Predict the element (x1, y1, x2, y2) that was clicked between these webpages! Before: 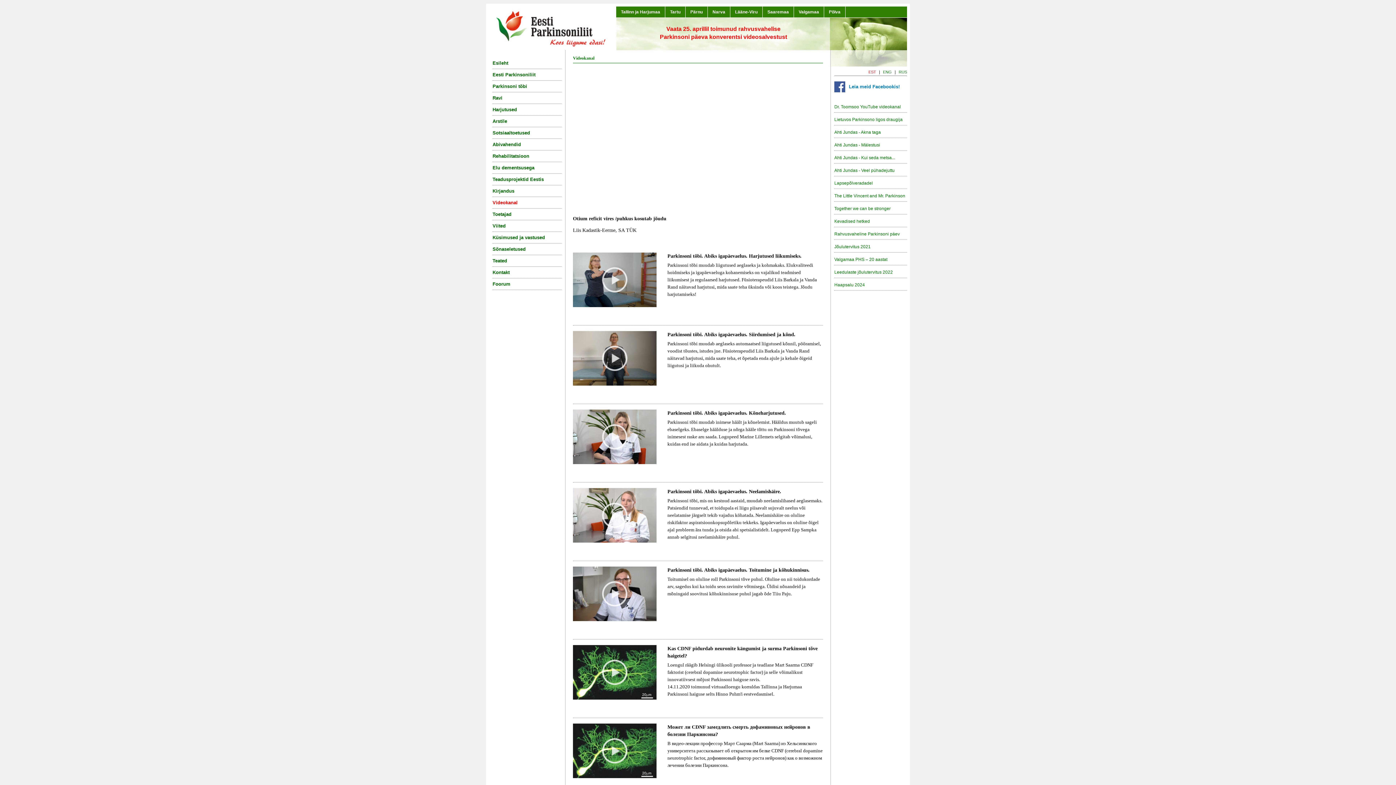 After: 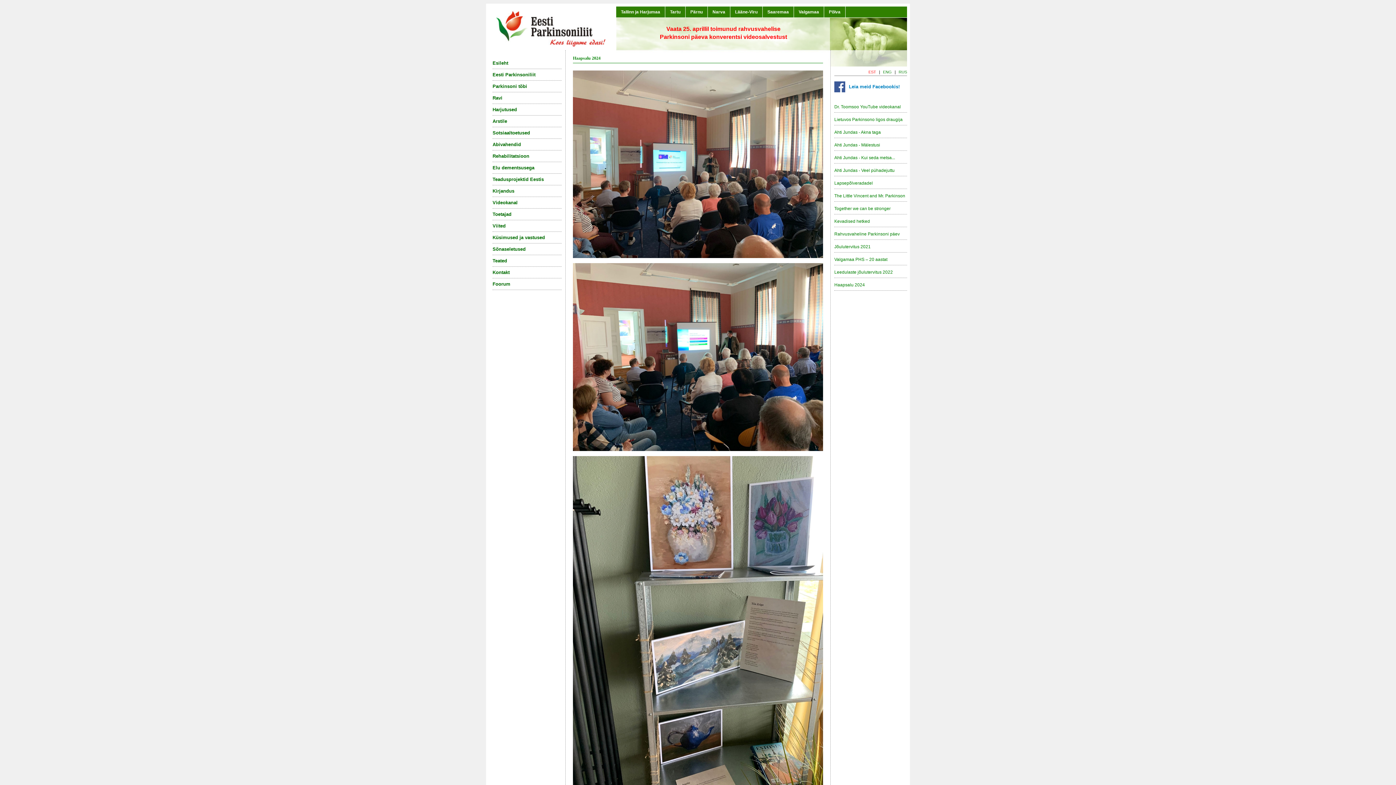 Action: bbox: (834, 279, 907, 290) label: Haapsalu 2024